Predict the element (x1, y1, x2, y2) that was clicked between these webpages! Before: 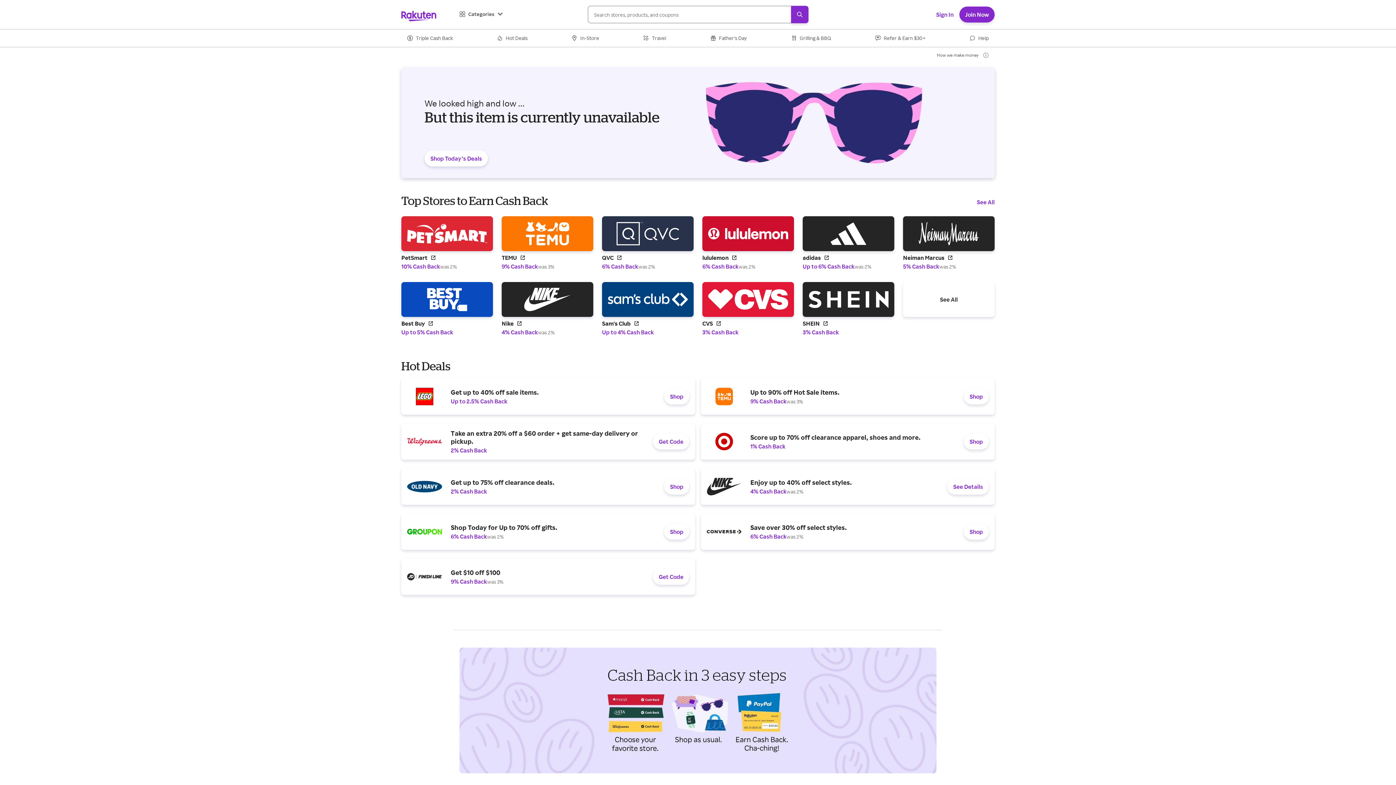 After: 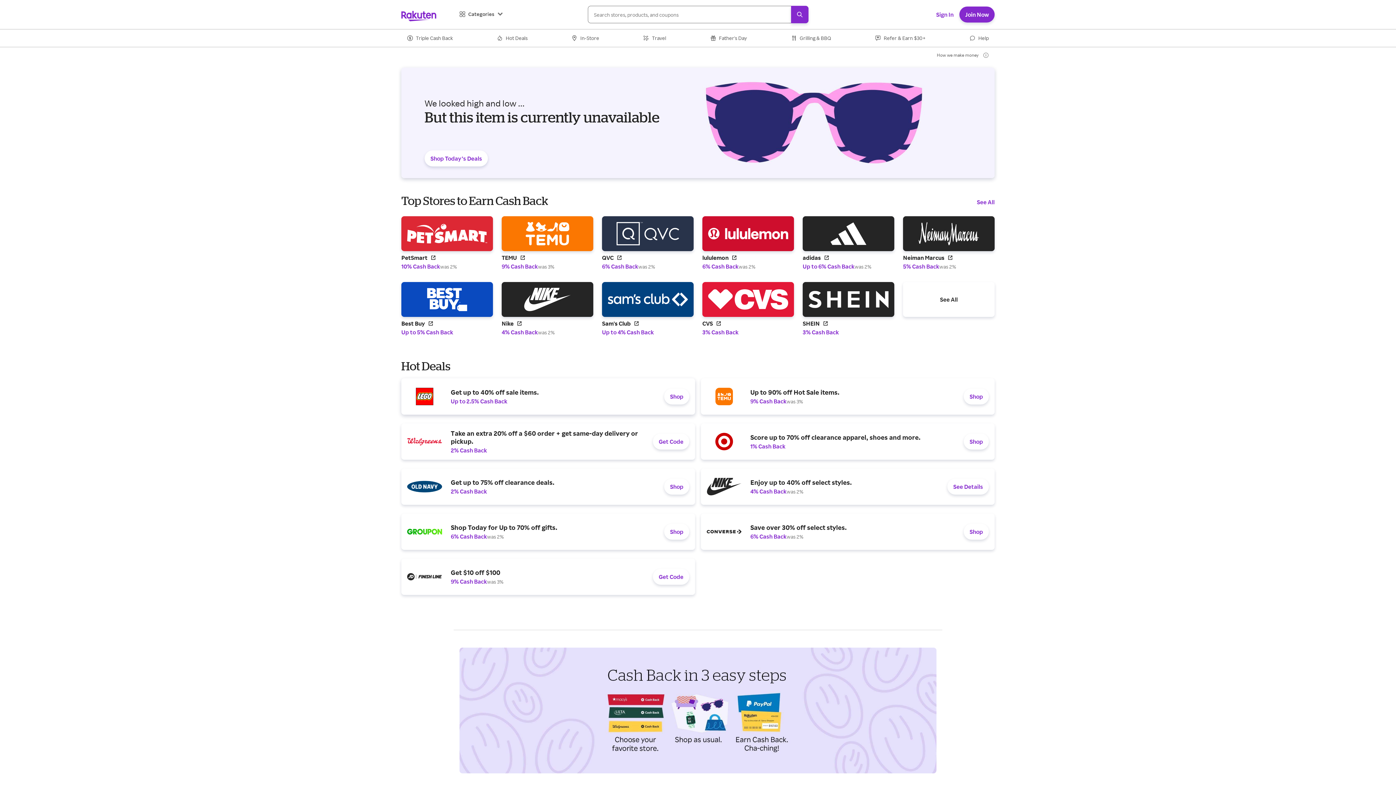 Action: bbox: (401, 378, 695, 414) label: Get up to 40% off sale items.
Up to 2.5% Cash Back
Shop